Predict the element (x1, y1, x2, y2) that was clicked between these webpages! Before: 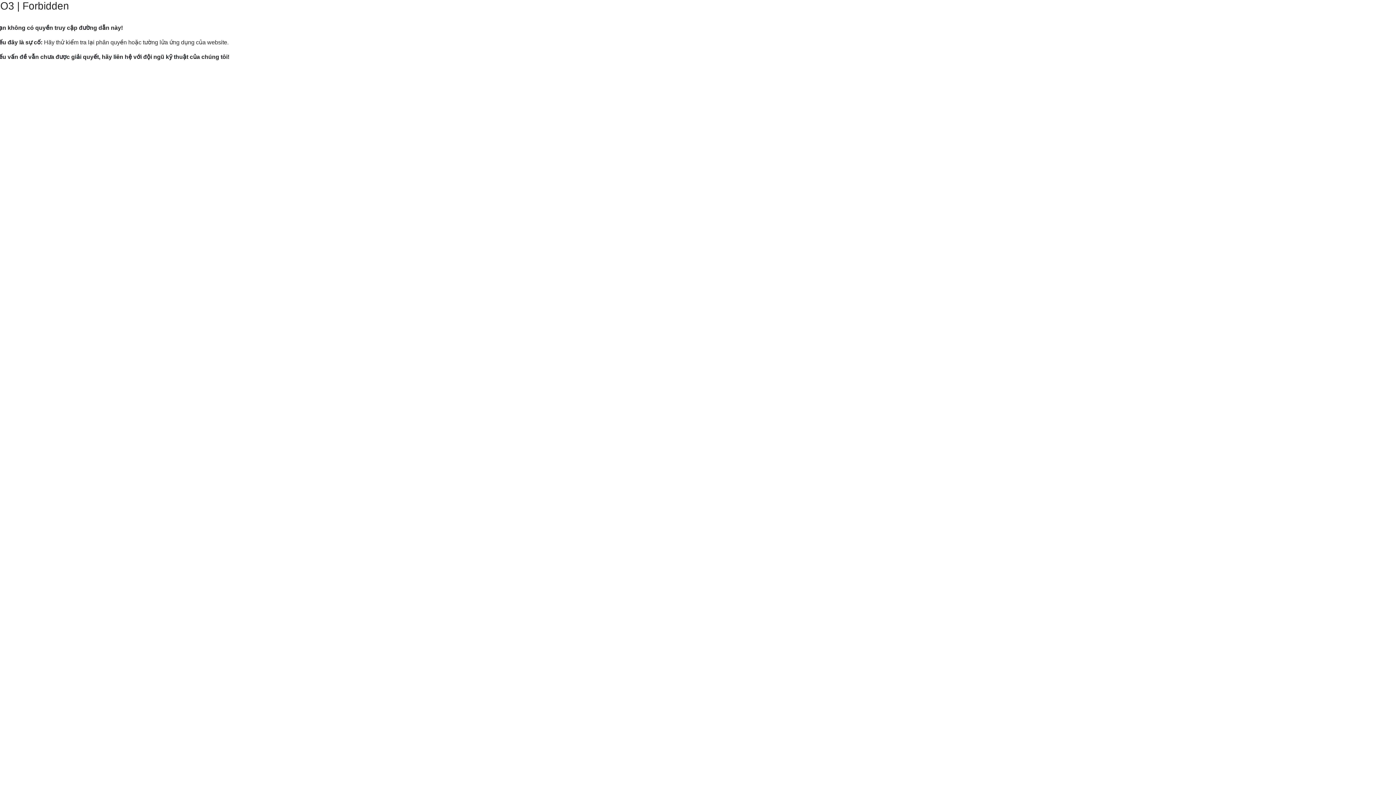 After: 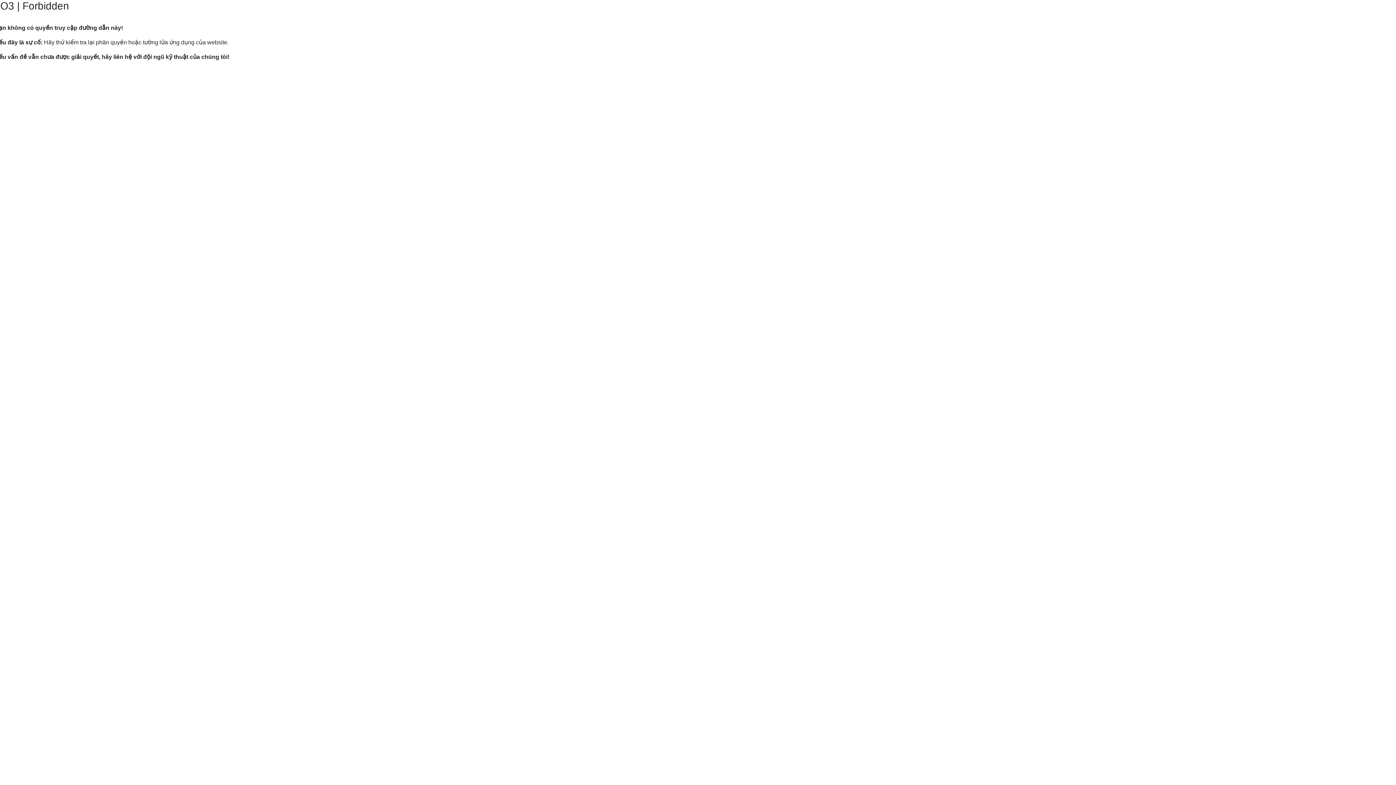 Action: label: Hướng dẫn gửi yêu cầu hỗ trợ tới Mắt Bão. bbox: (9, 82, 120, 89)